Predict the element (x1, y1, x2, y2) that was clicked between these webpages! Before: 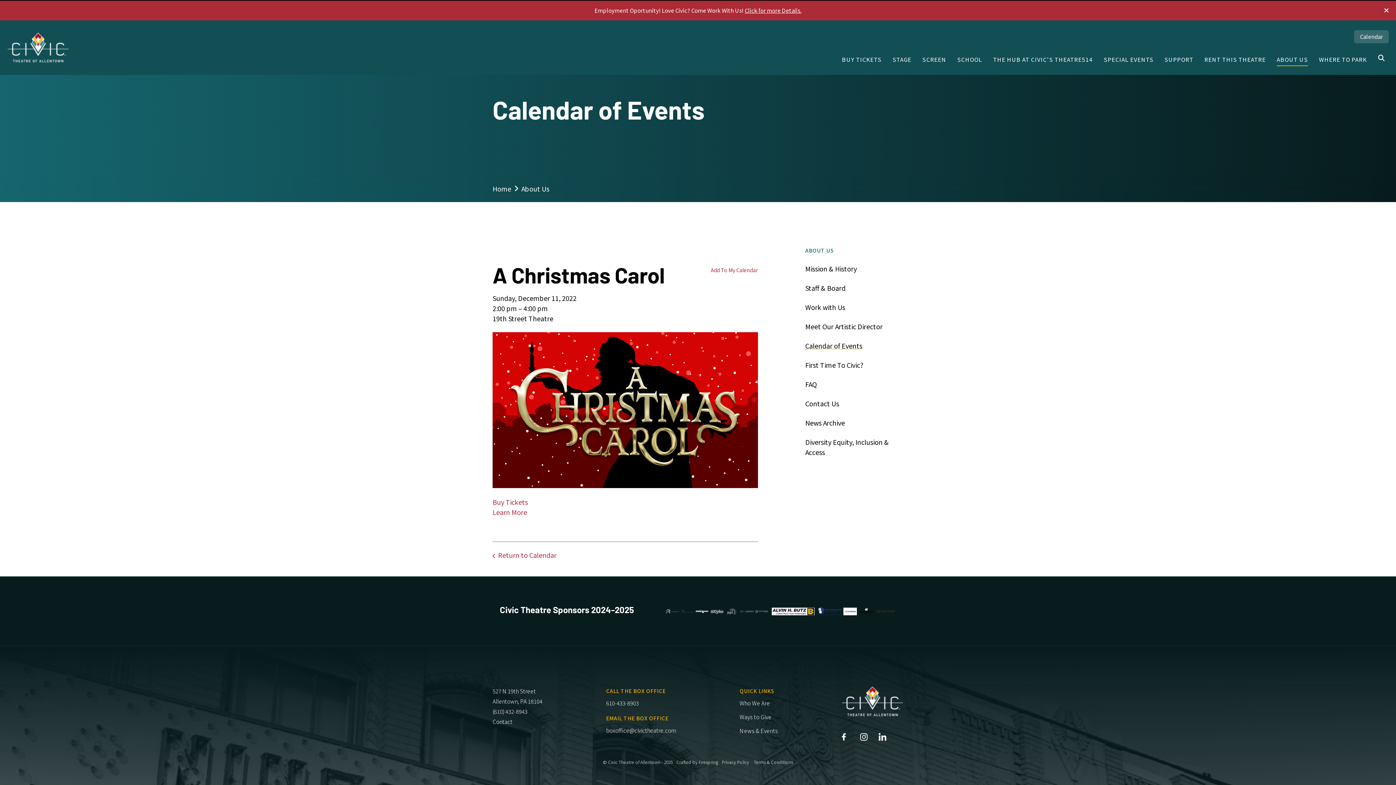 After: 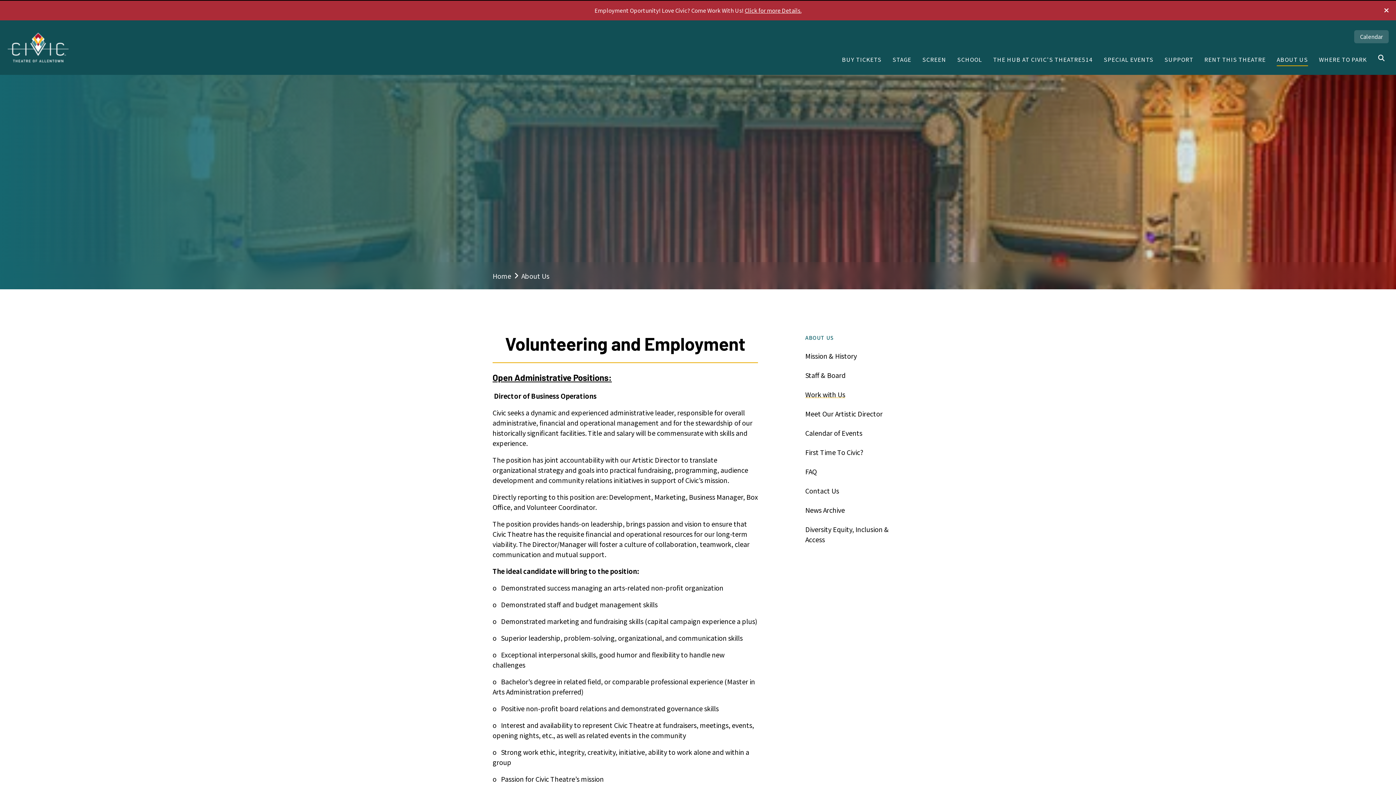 Action: bbox: (805, 302, 903, 312) label: Work with Us